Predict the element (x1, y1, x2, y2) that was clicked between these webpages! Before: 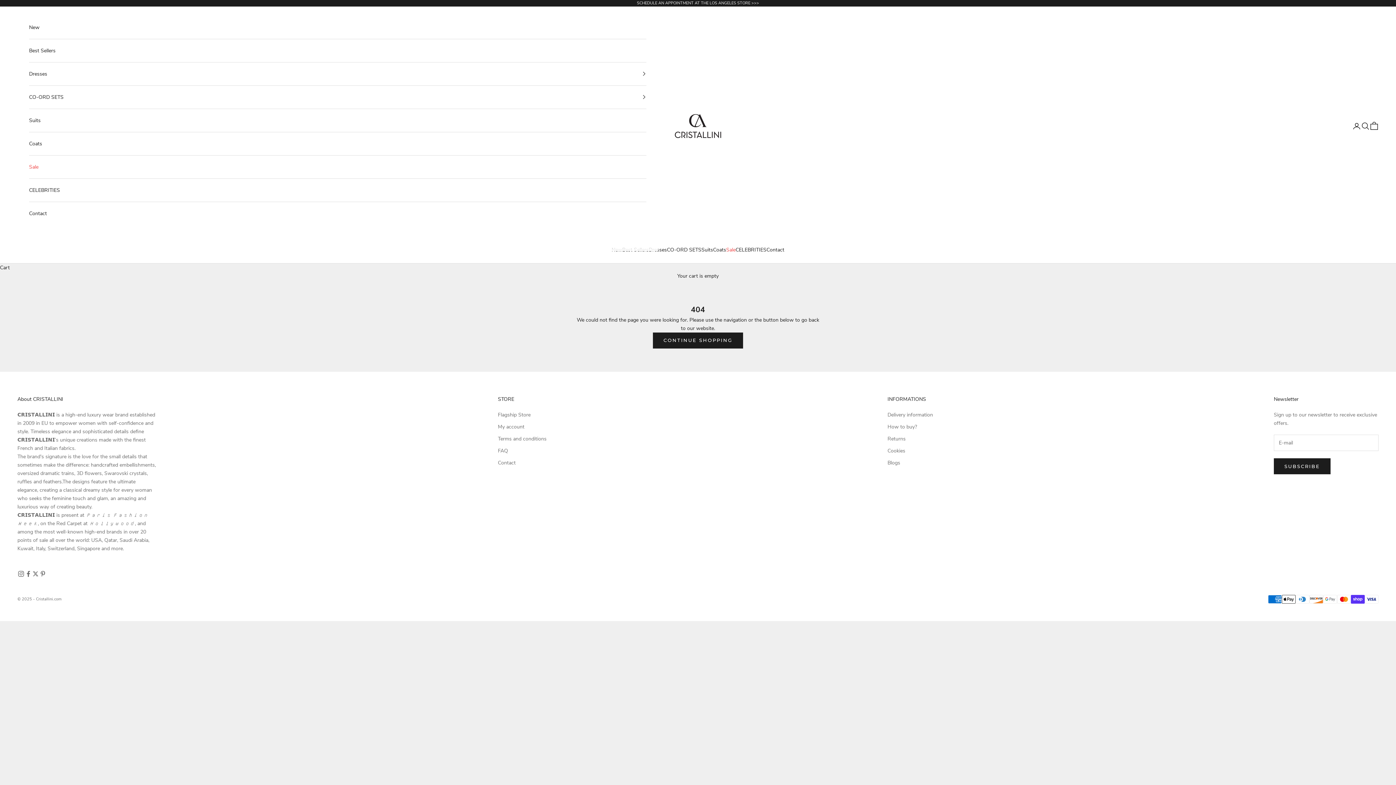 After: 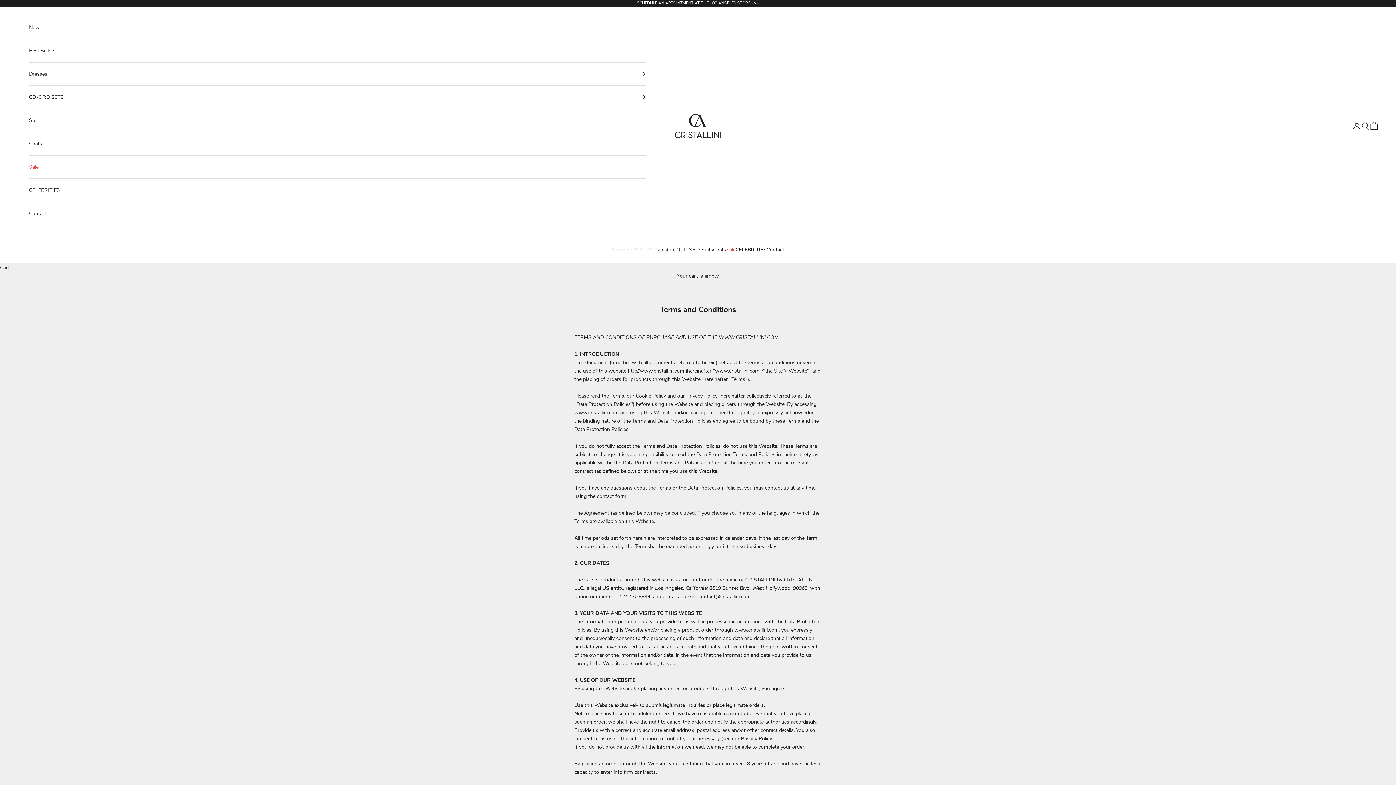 Action: bbox: (498, 435, 546, 442) label: Terms and conditions